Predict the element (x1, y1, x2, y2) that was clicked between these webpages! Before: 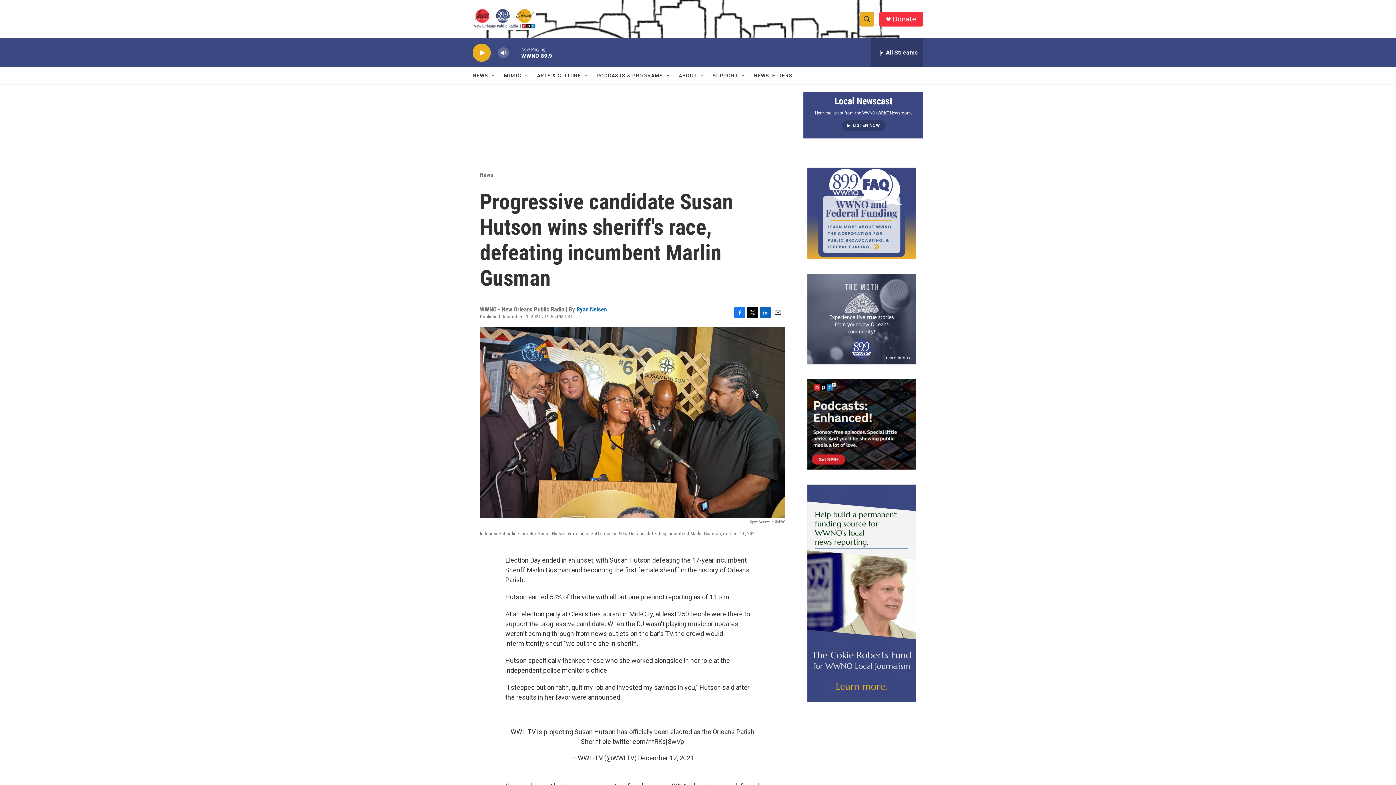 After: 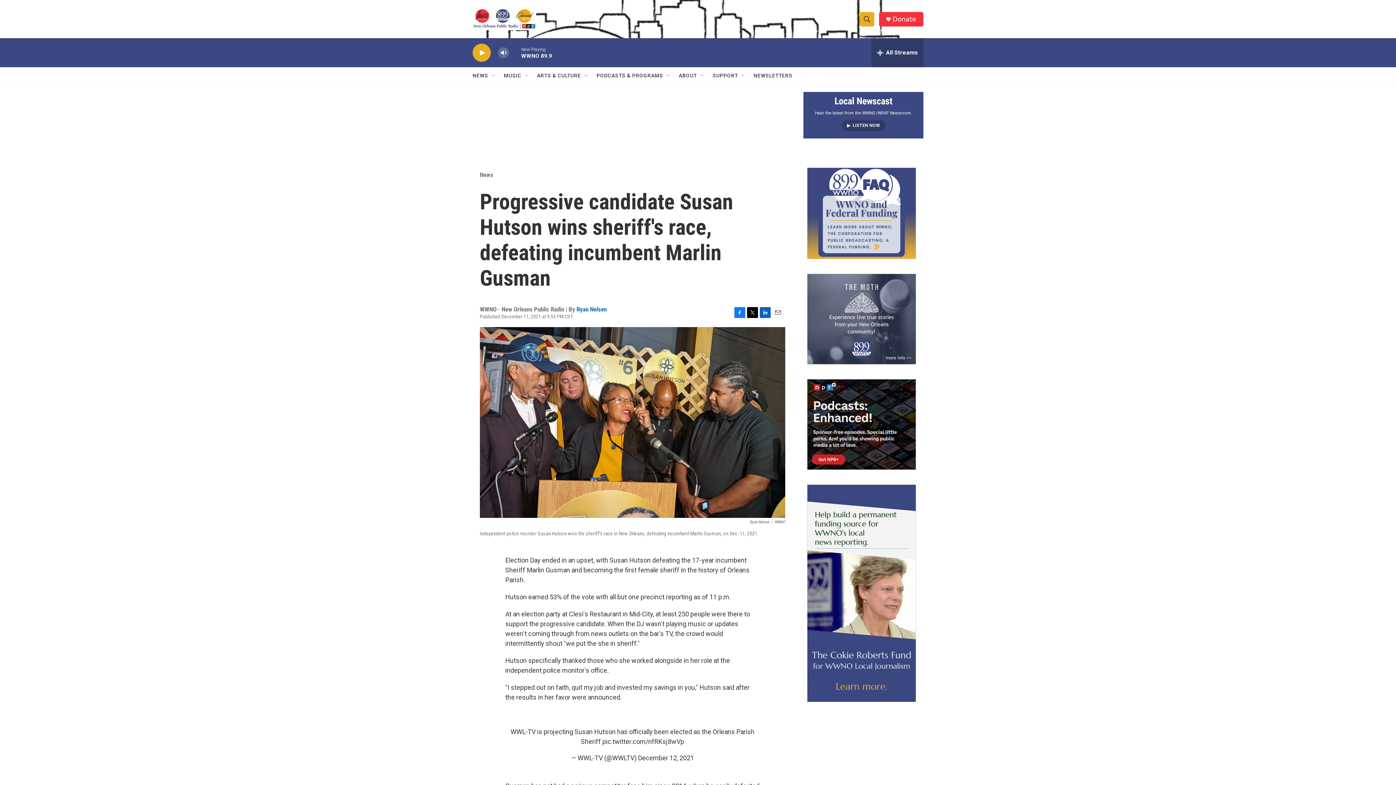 Action: bbox: (772, 307, 783, 318) label: Email